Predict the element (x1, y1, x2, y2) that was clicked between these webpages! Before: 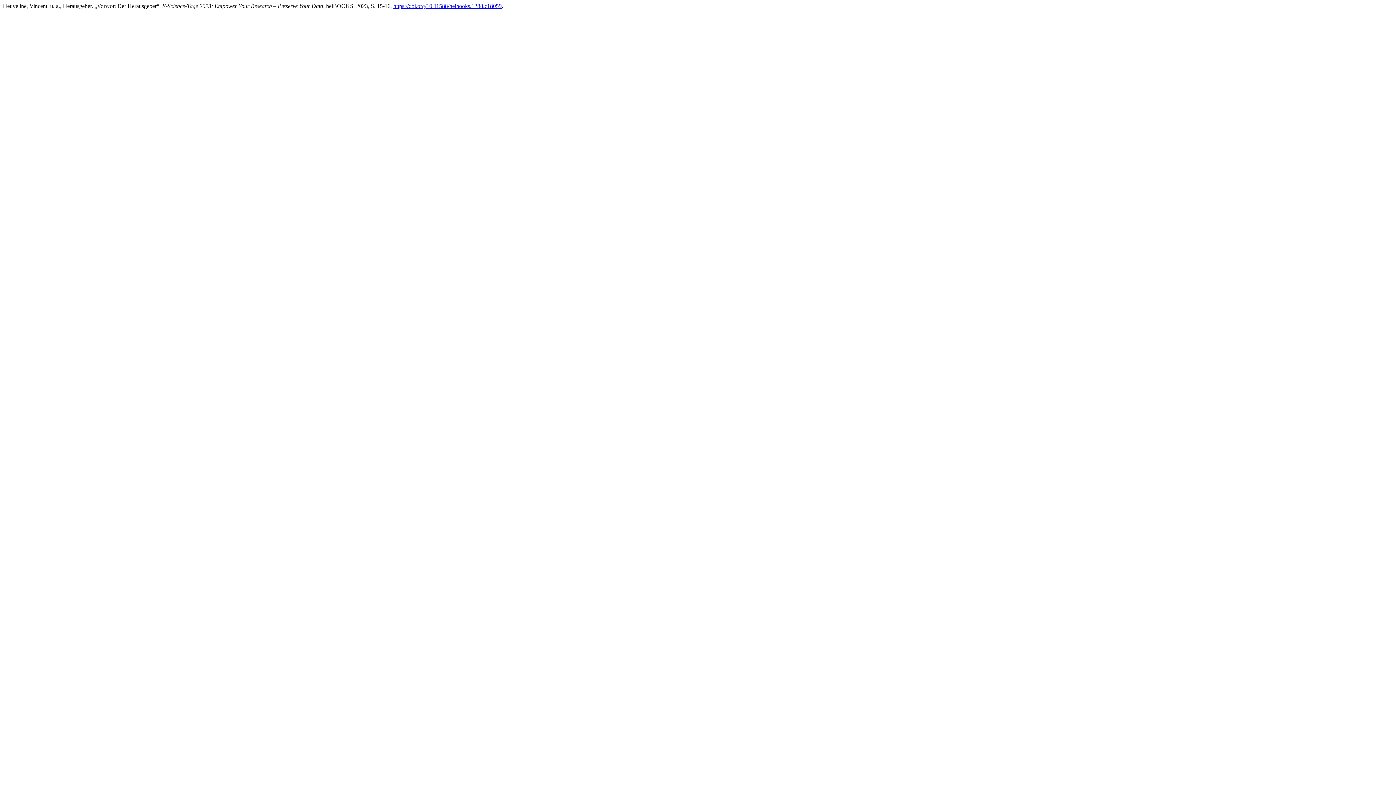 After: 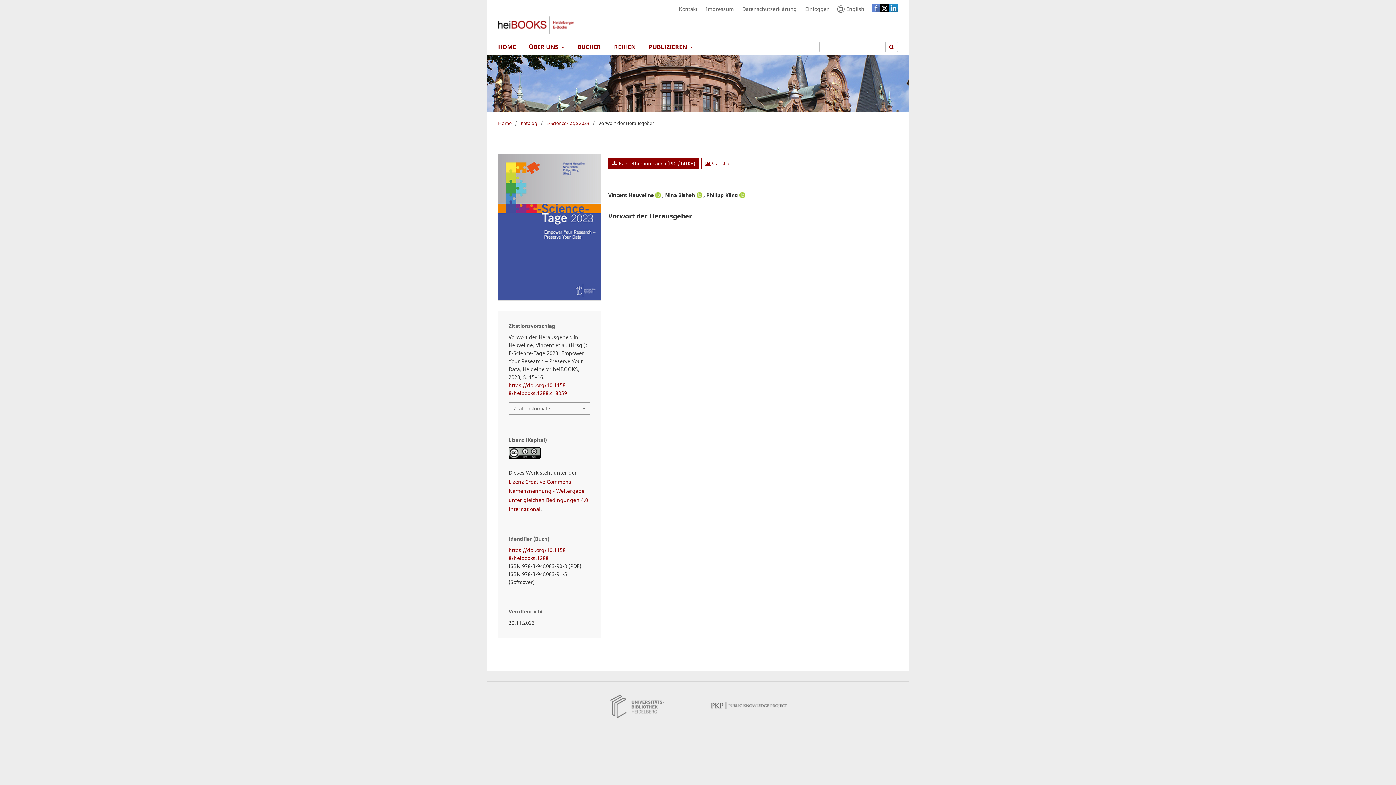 Action: label: https://doi.org/10.11588/heibooks.1288.c18059 bbox: (393, 2, 501, 9)